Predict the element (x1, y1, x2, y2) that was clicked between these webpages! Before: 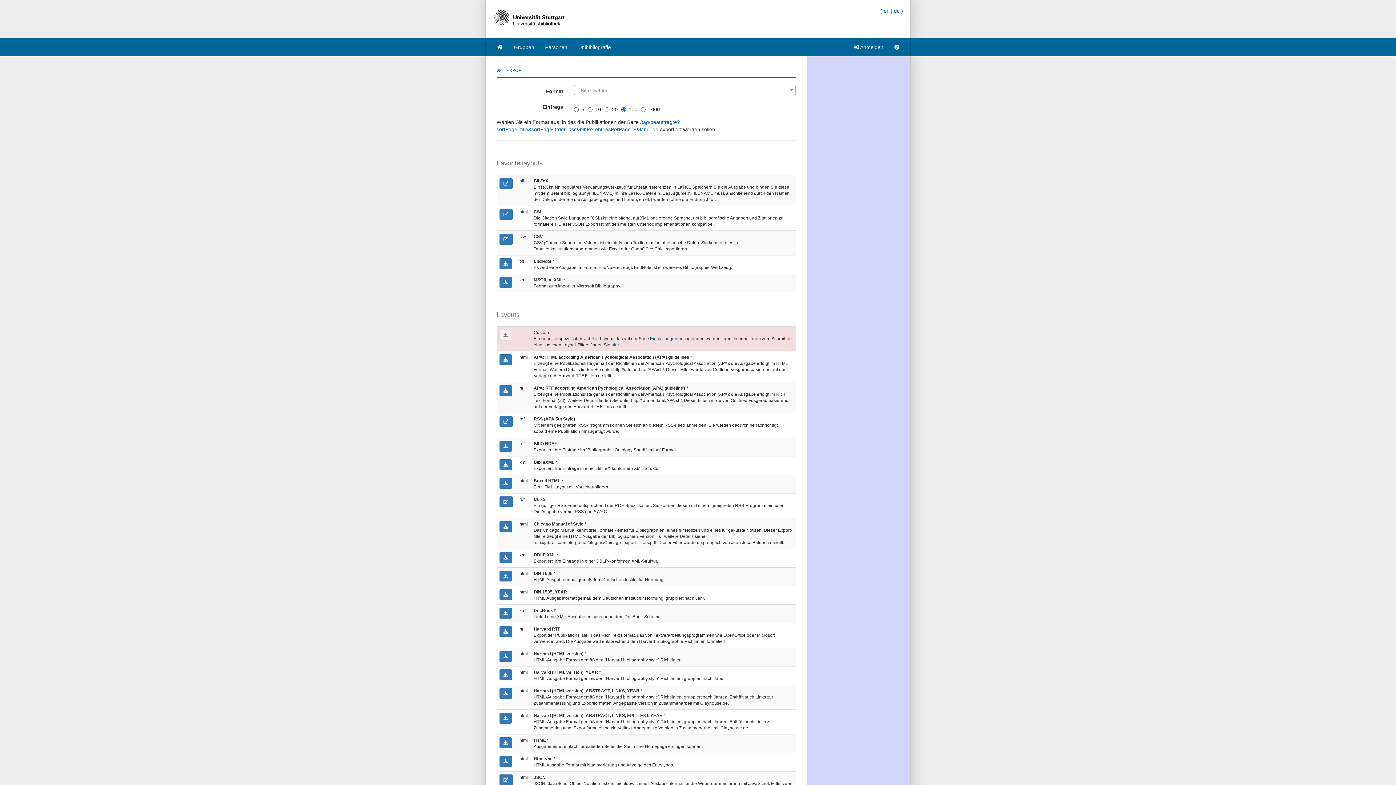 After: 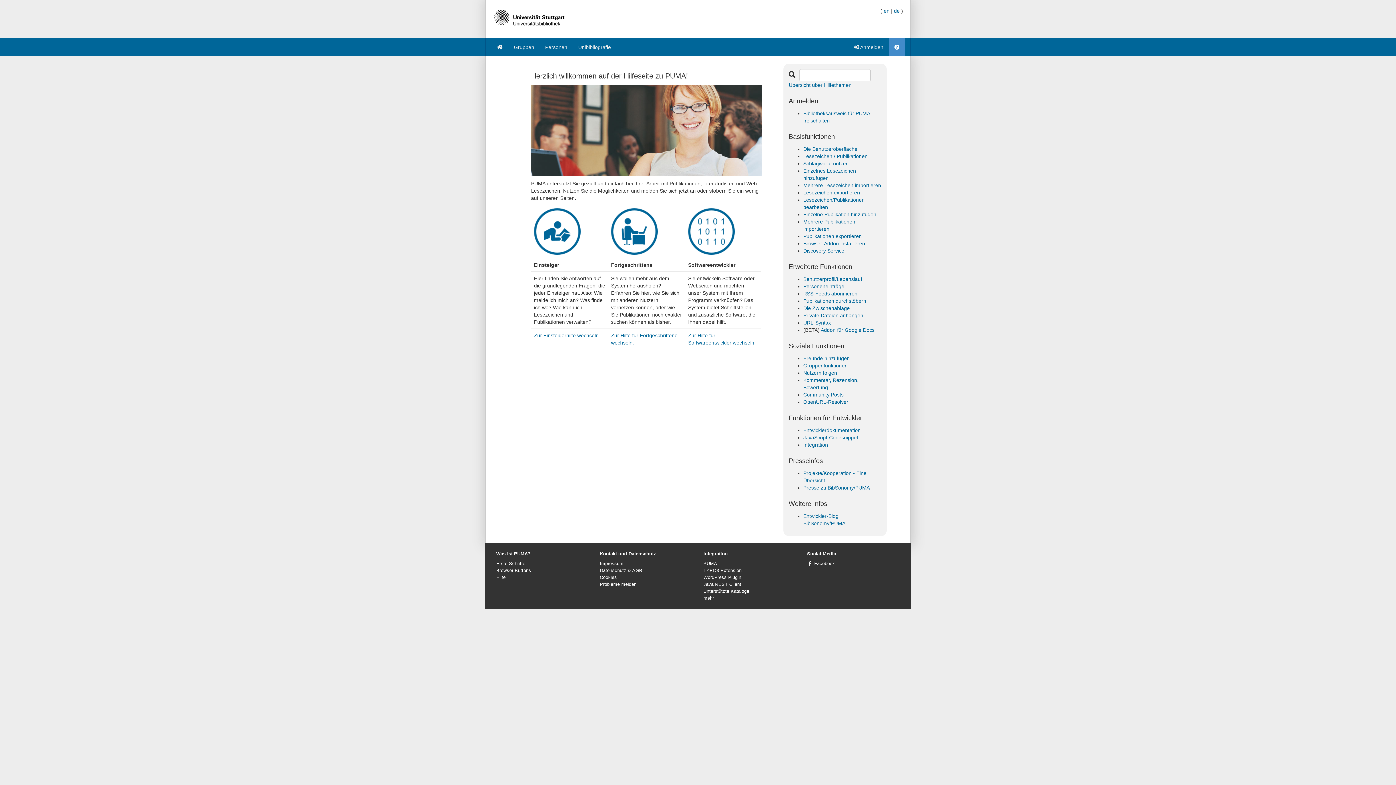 Action: bbox: (889, 38, 905, 56)